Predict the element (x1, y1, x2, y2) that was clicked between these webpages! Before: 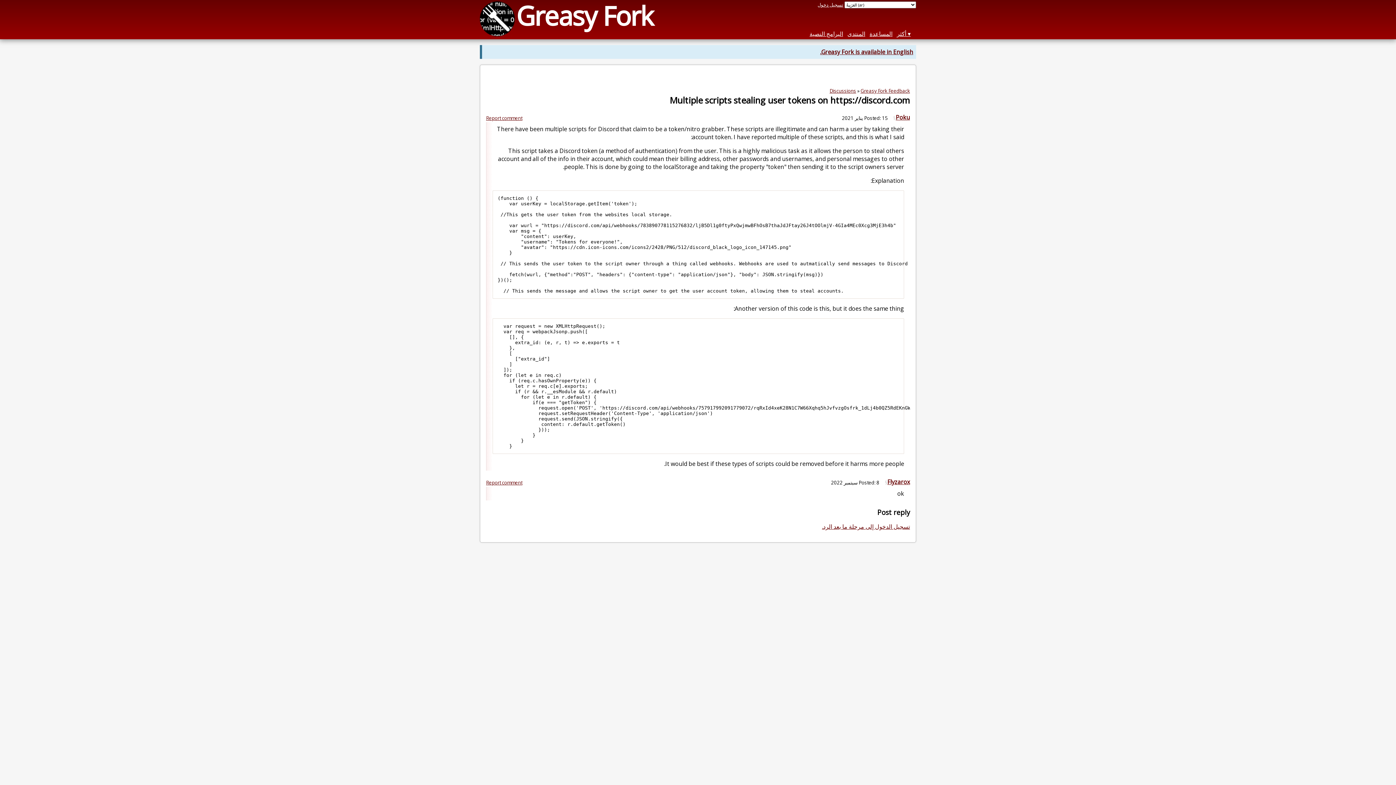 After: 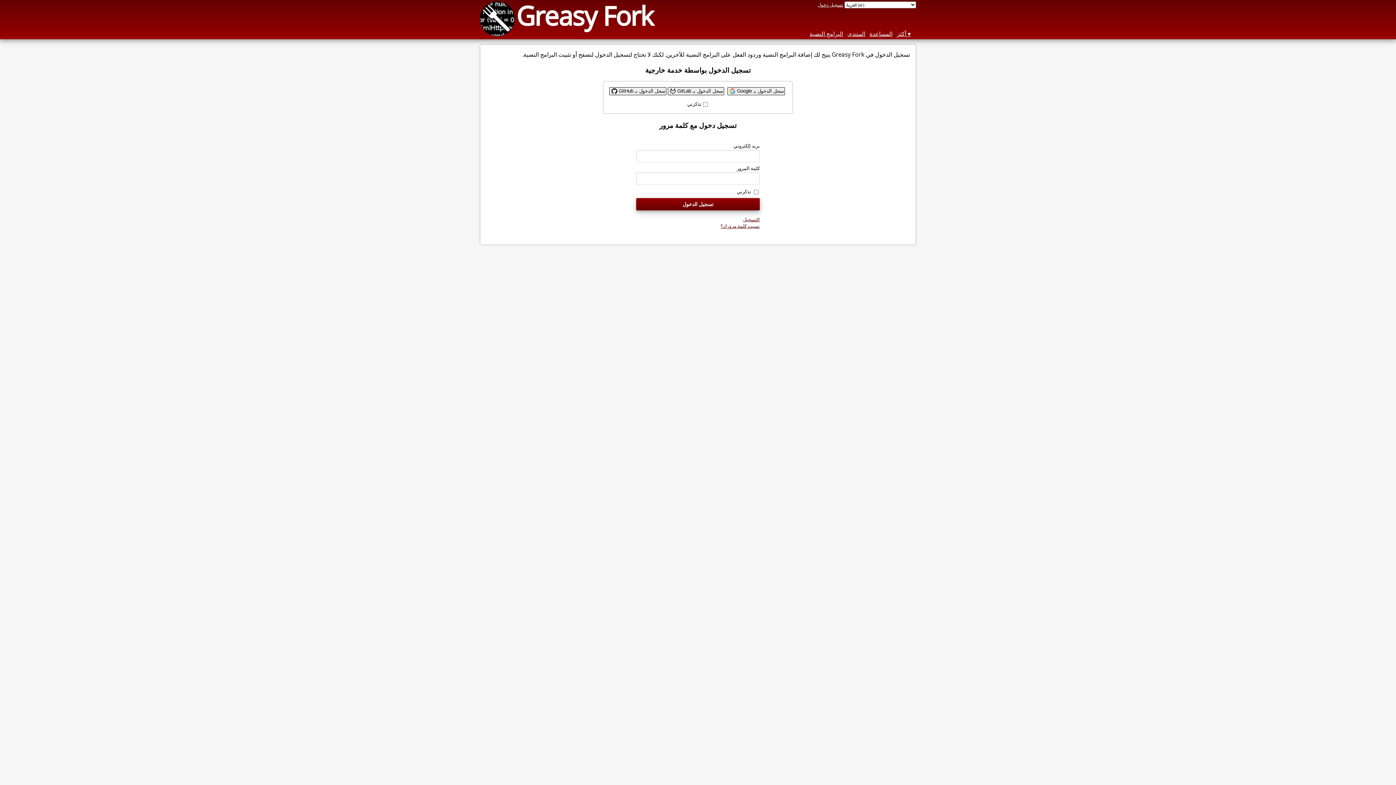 Action: bbox: (822, 522, 910, 530) label: تسجيل الدخول إلى مرحلة ما بعد الرد.